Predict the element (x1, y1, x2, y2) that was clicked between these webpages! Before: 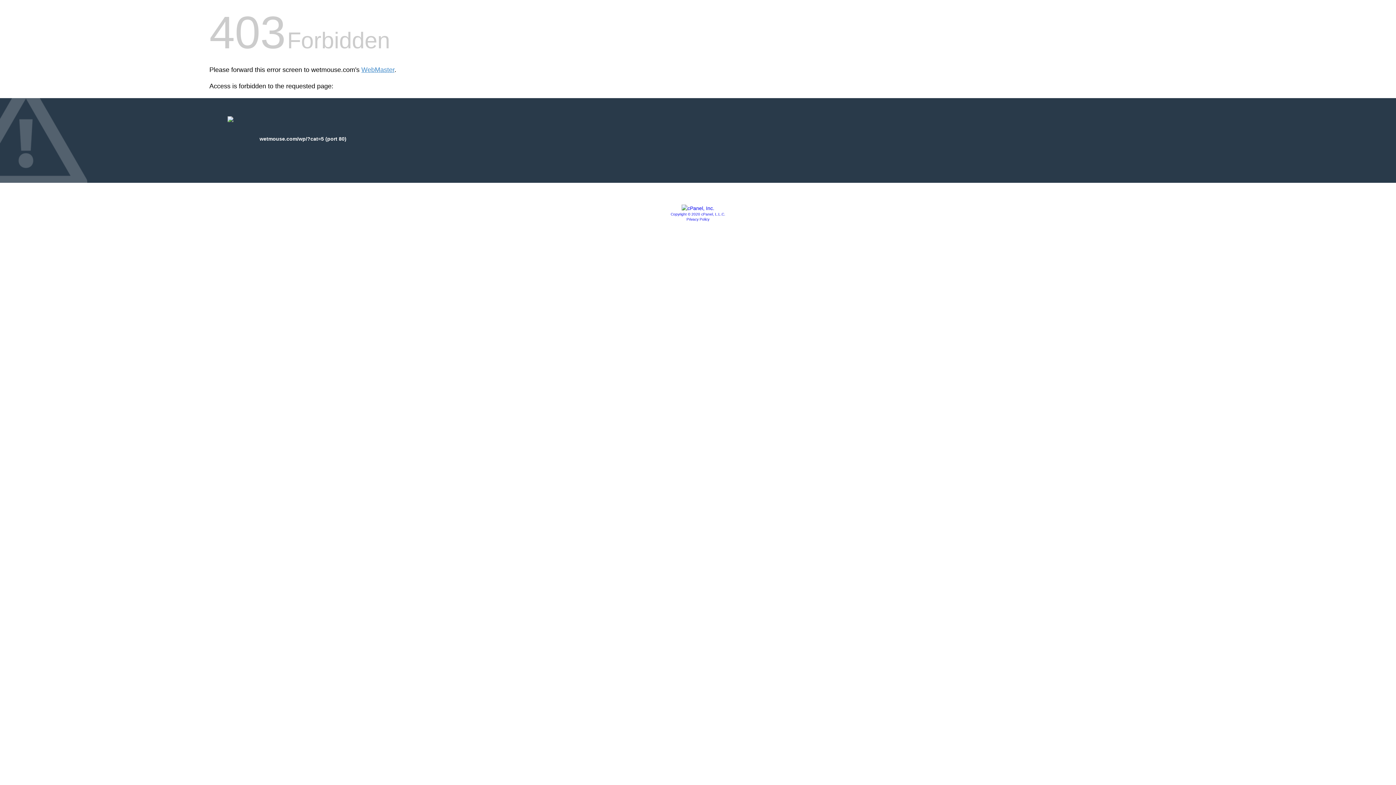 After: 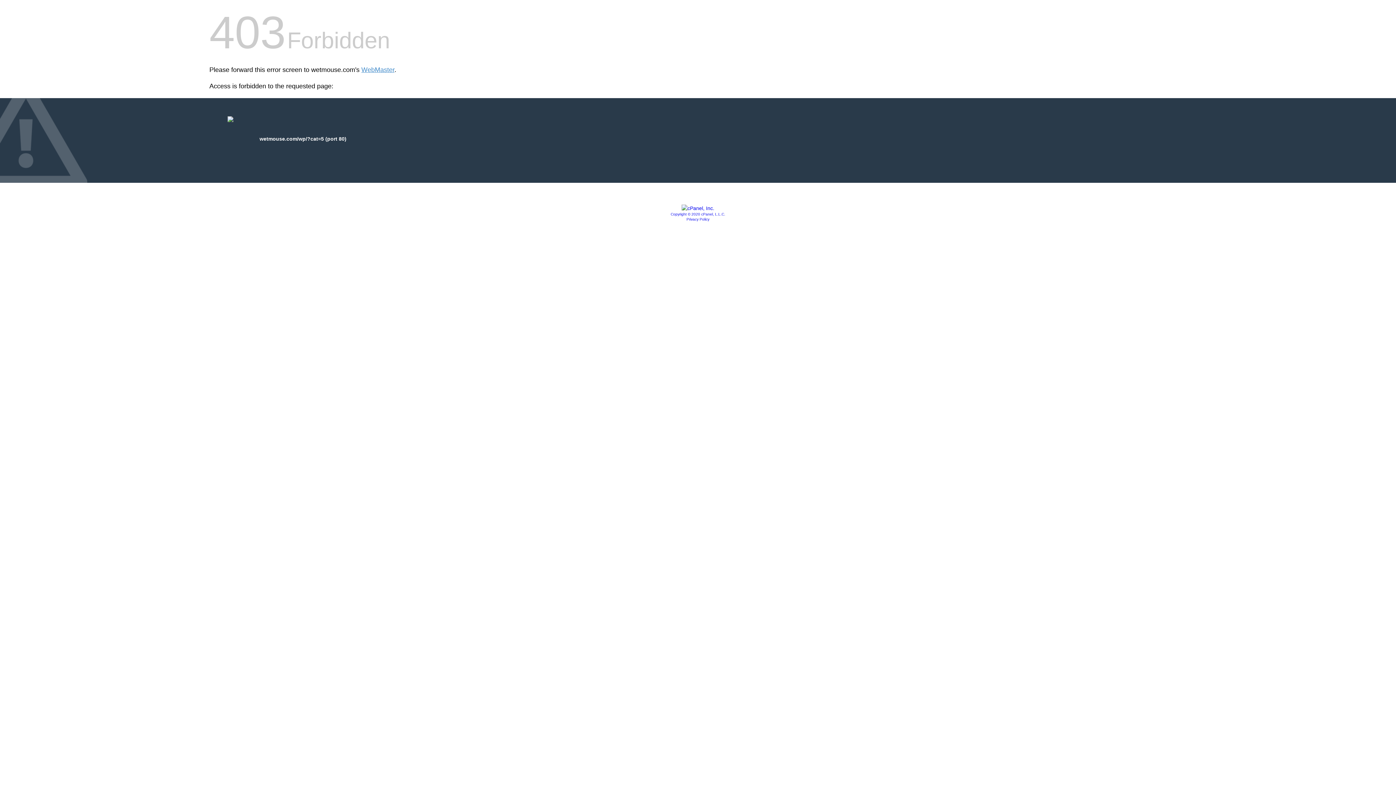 Action: label: Privacy Policy bbox: (686, 217, 709, 221)